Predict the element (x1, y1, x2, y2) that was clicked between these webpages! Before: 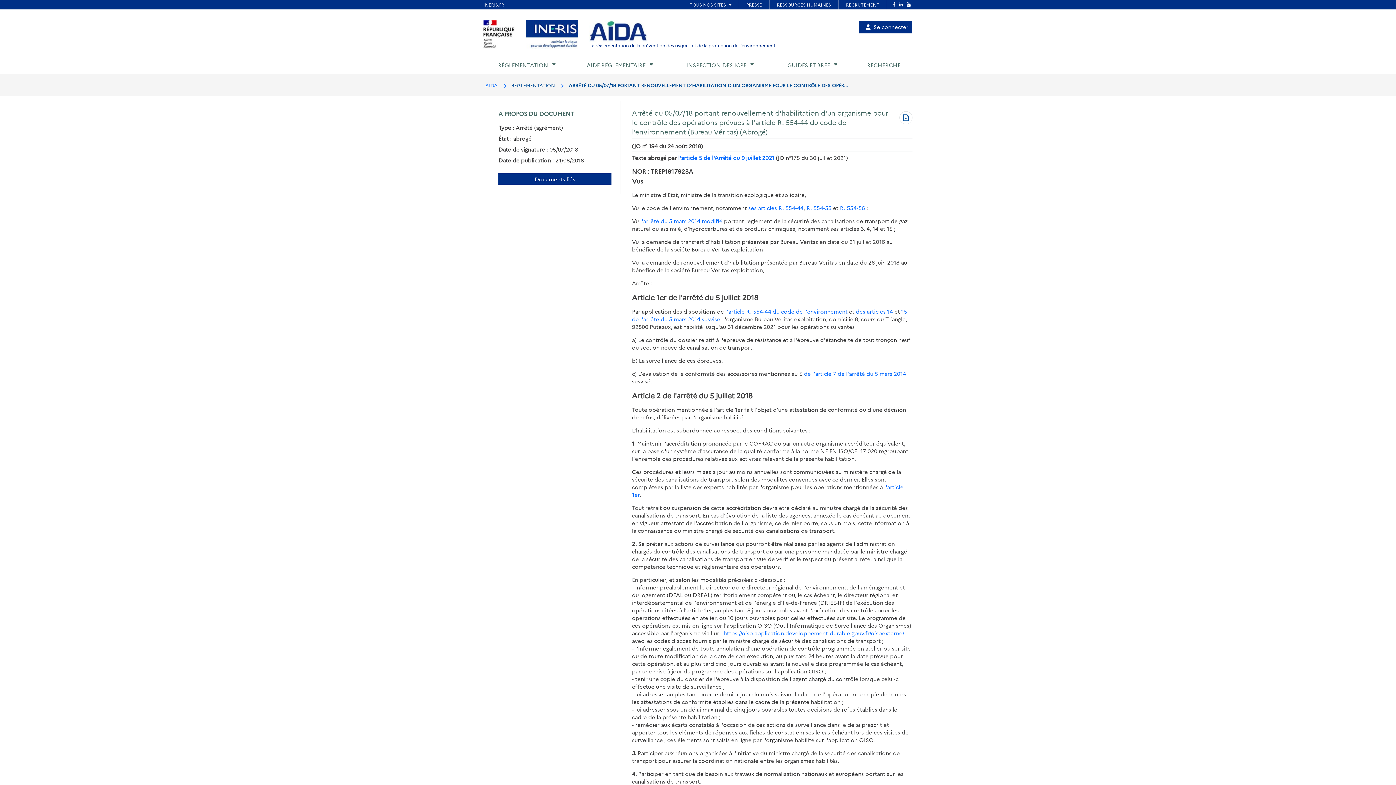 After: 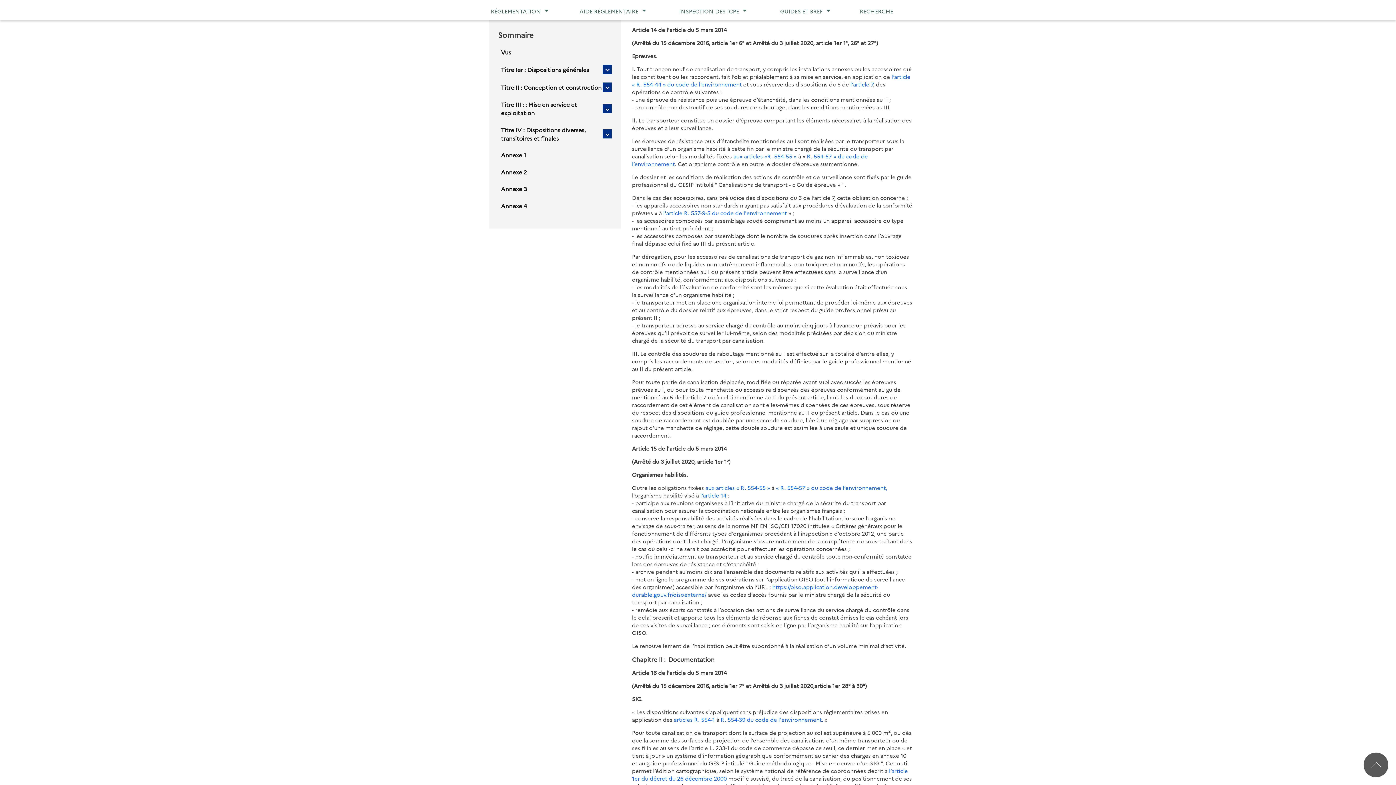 Action: label: des articles 14 bbox: (856, 307, 893, 315)